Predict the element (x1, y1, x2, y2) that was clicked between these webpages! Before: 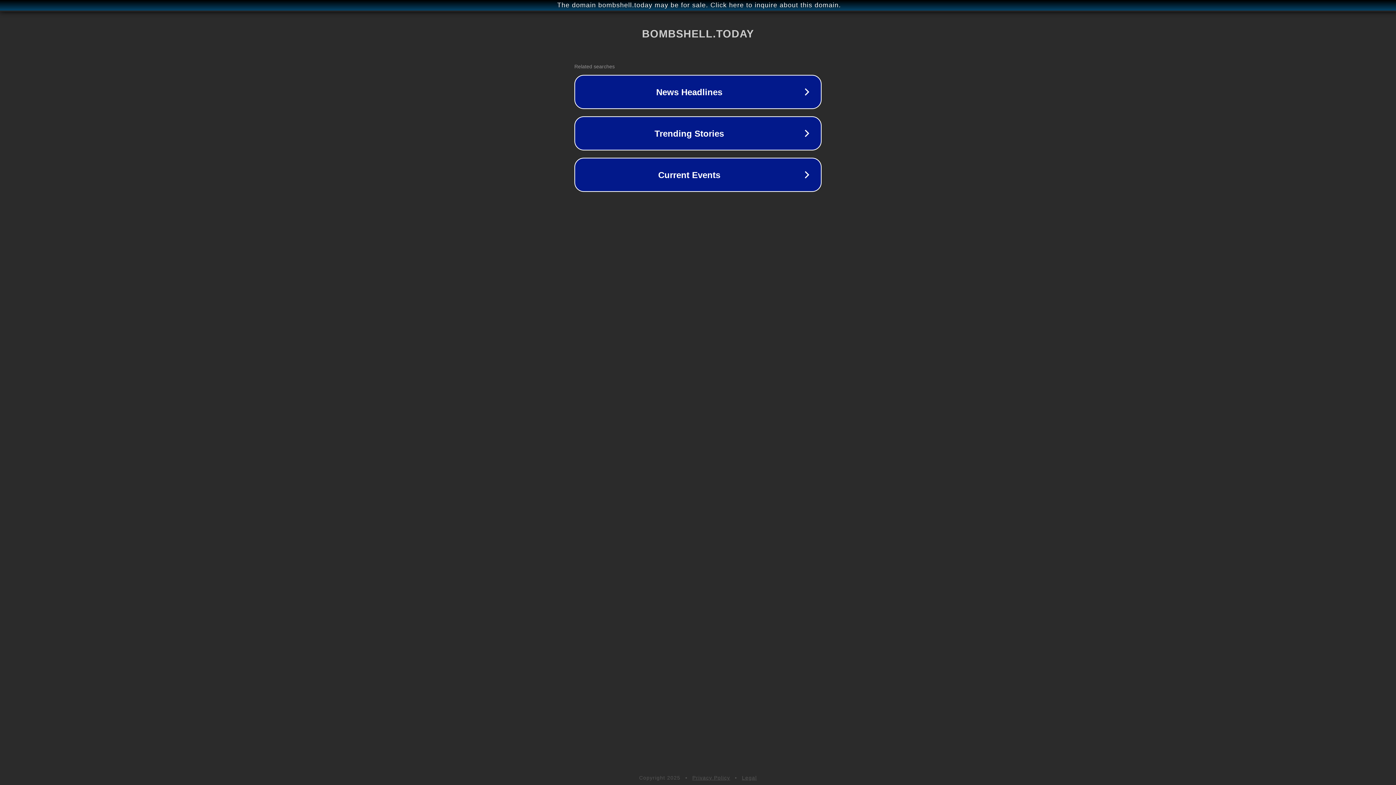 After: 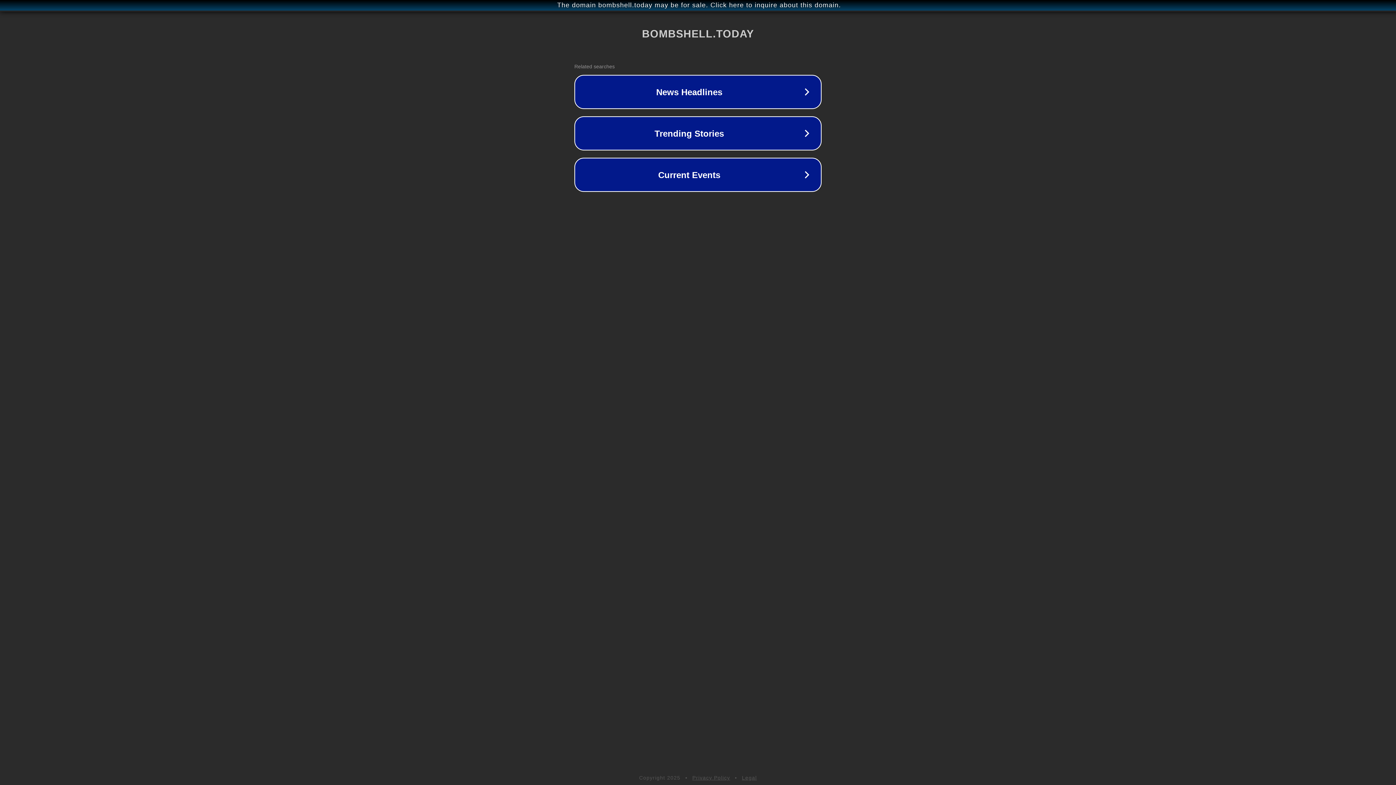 Action: bbox: (692, 775, 730, 781) label: Privacy Policy